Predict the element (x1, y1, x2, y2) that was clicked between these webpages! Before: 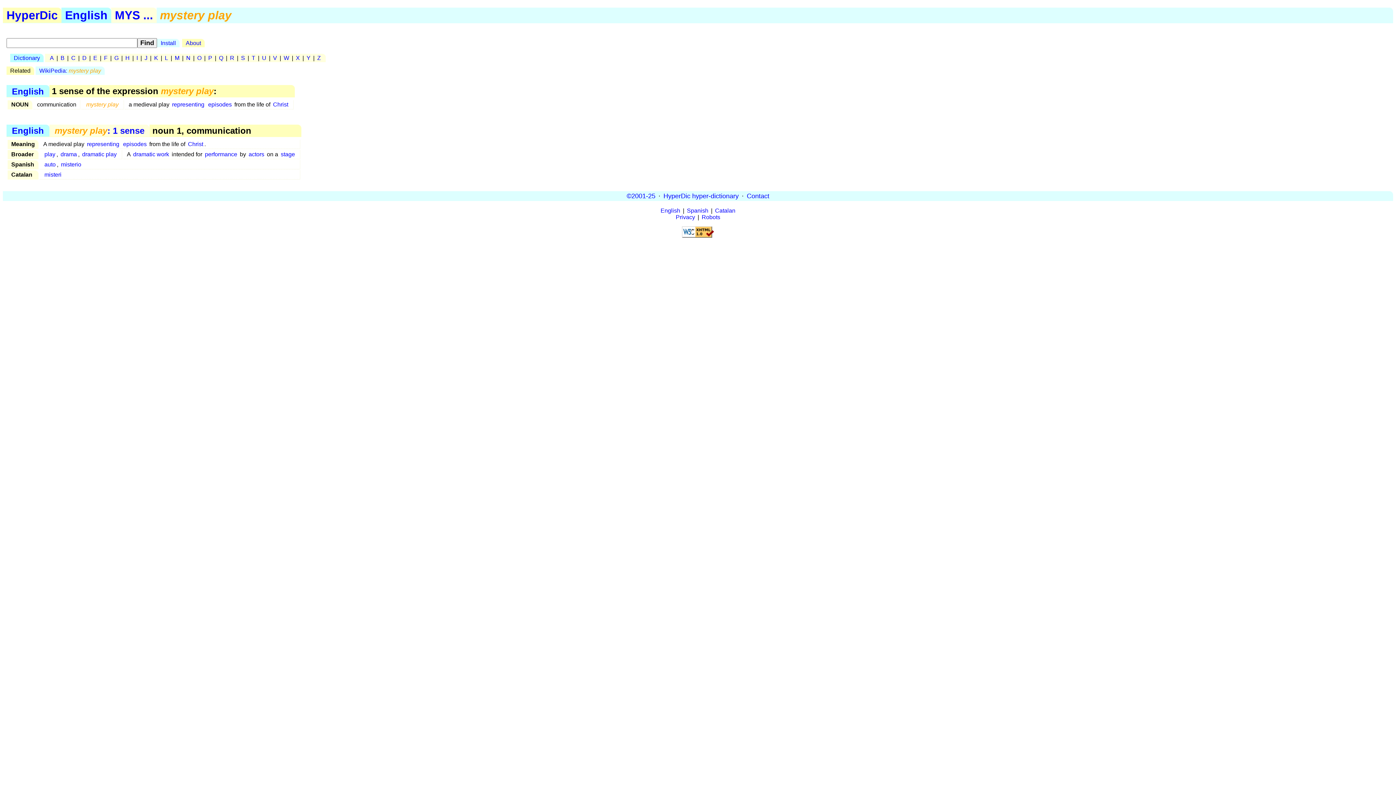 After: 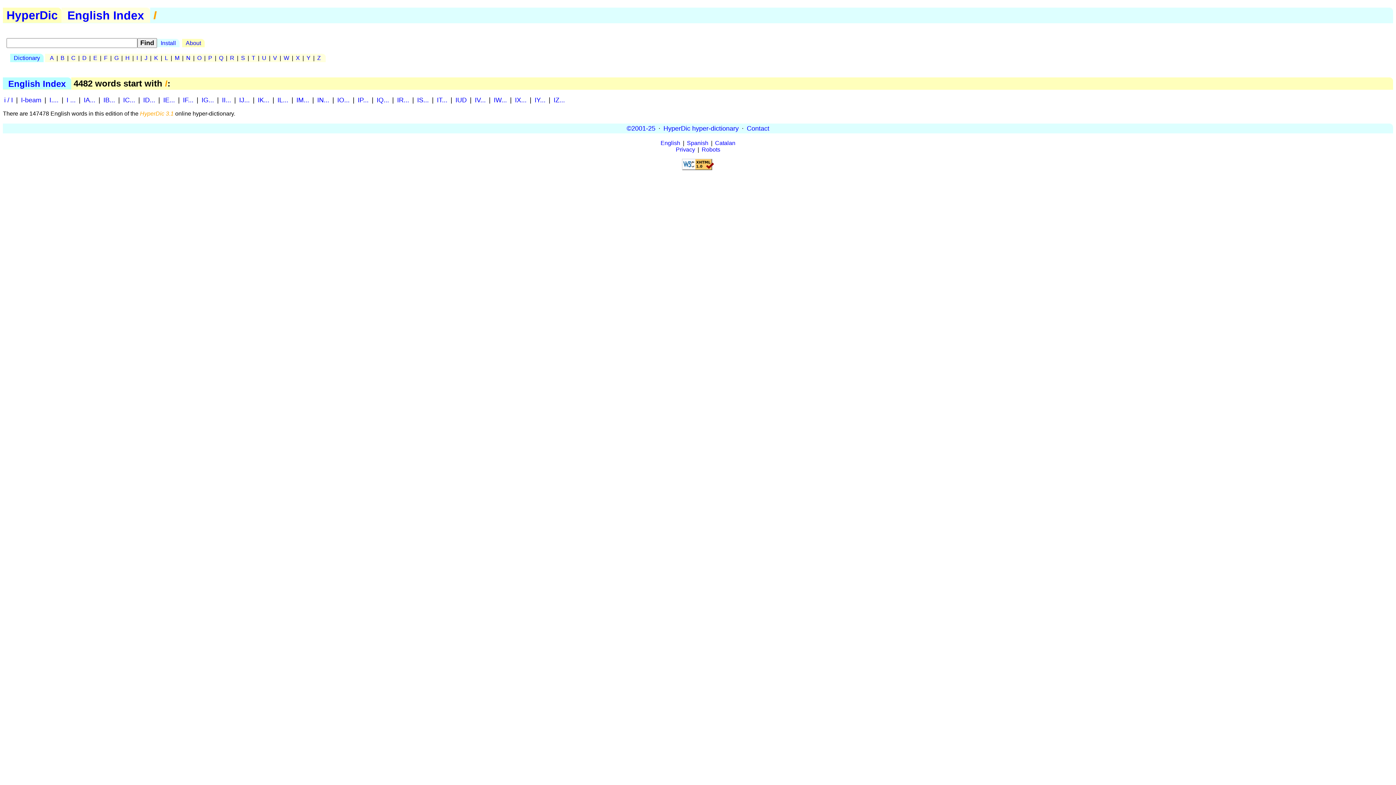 Action: bbox: (135, 53, 139, 62) label: I